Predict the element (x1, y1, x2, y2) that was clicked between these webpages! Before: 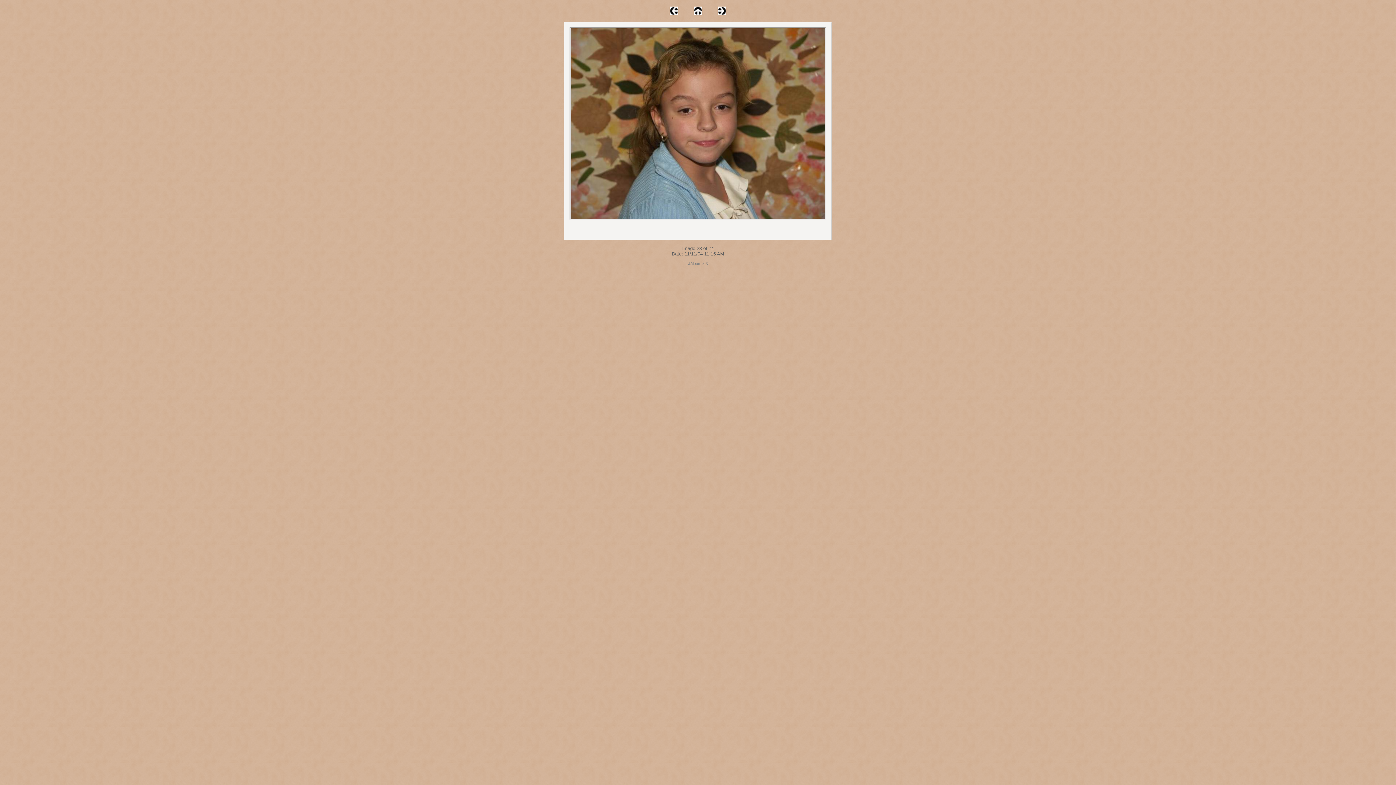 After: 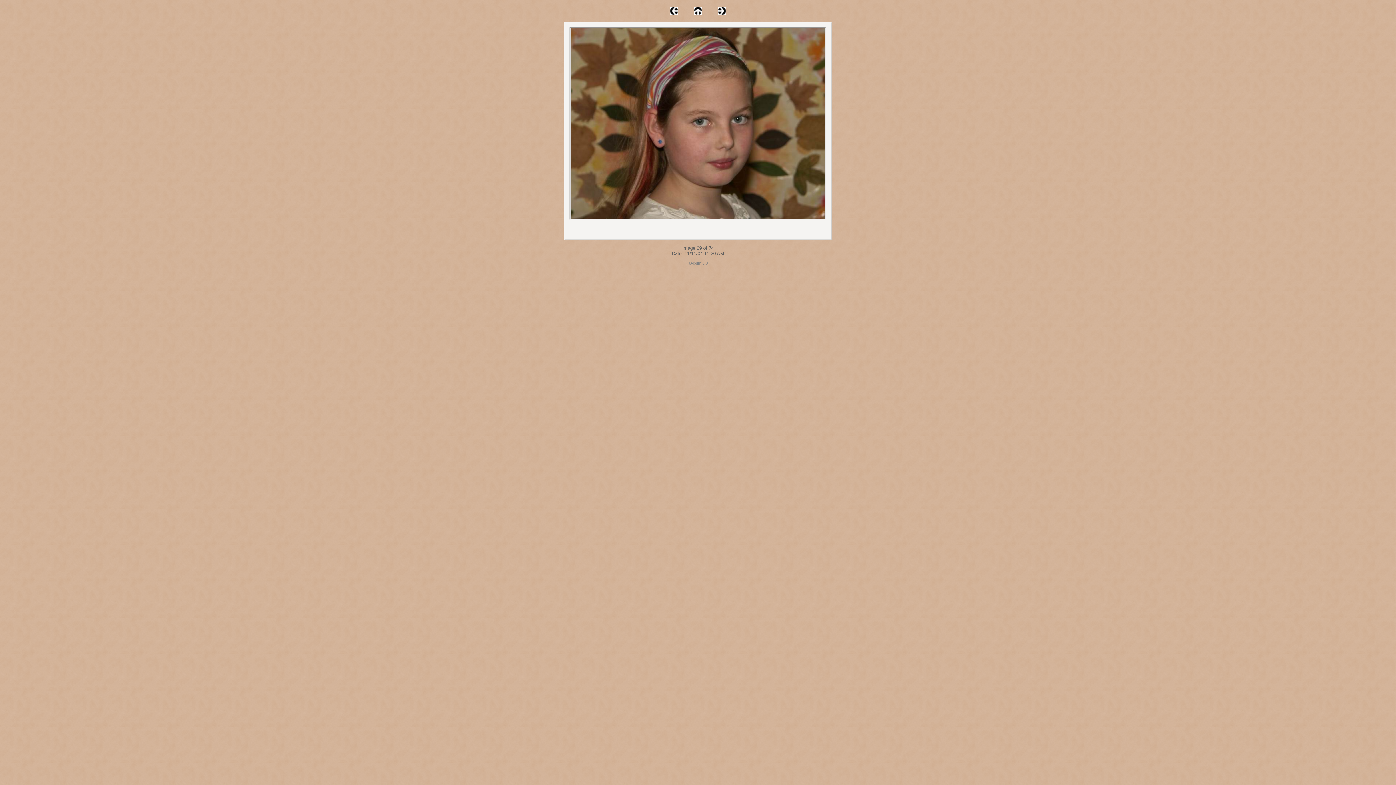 Action: bbox: (717, 10, 726, 16)